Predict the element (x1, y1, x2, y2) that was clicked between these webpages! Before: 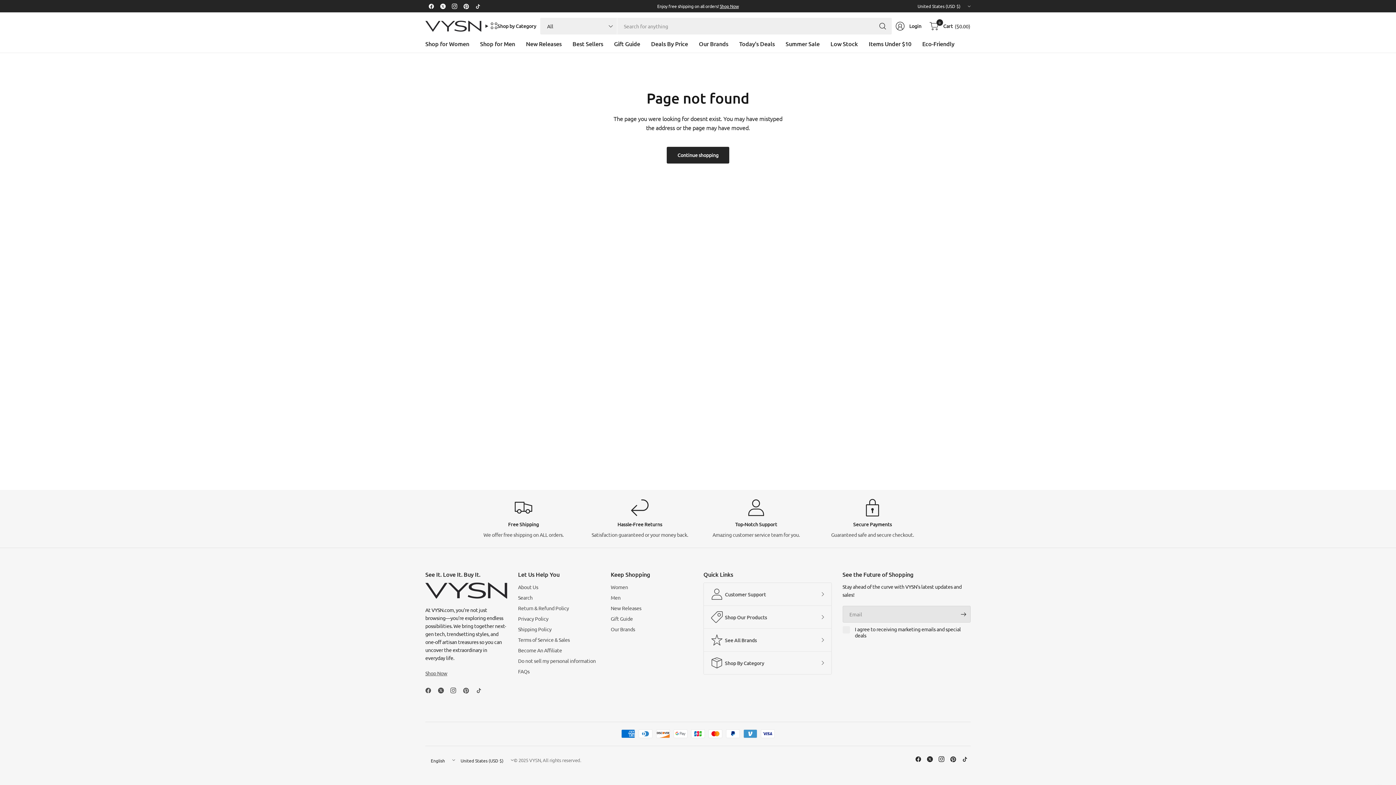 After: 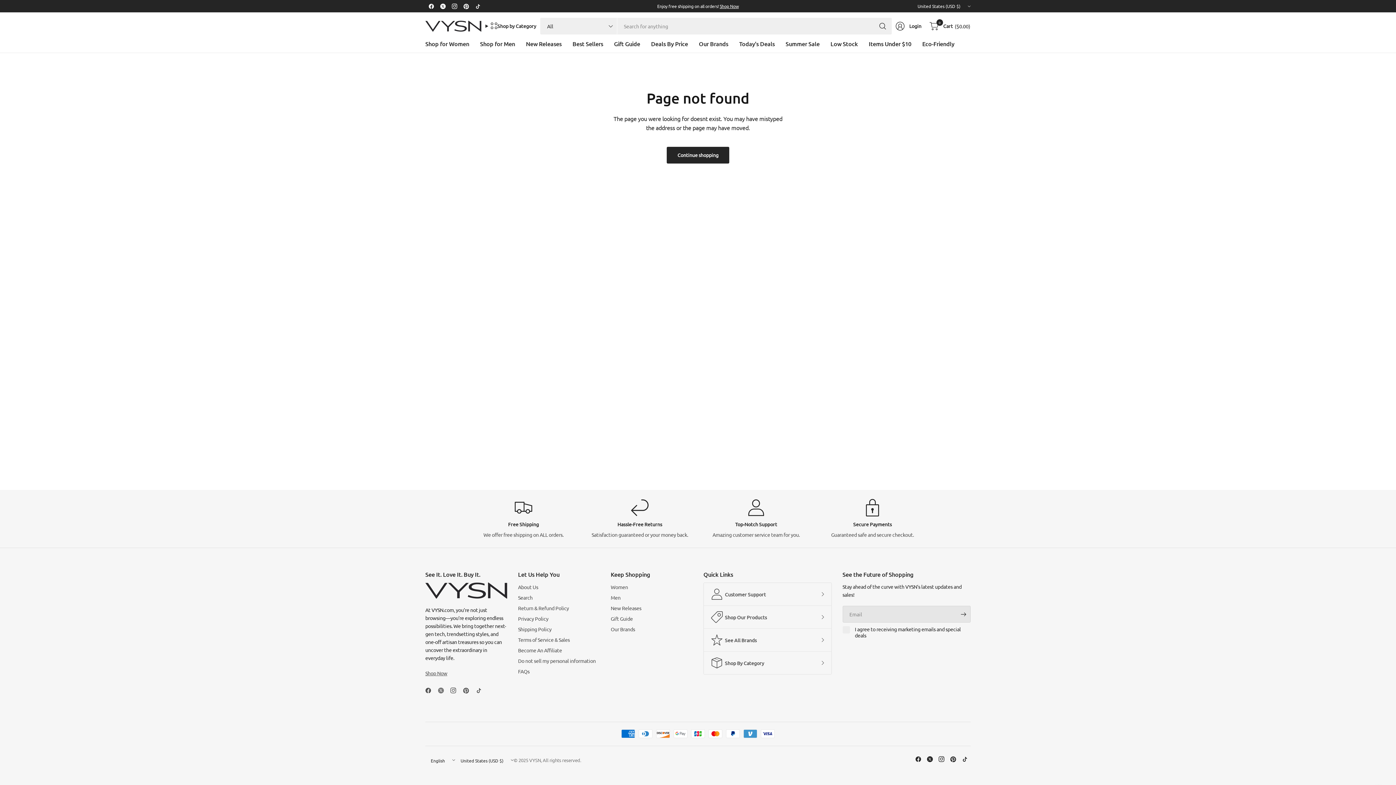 Action: bbox: (438, 685, 449, 696)